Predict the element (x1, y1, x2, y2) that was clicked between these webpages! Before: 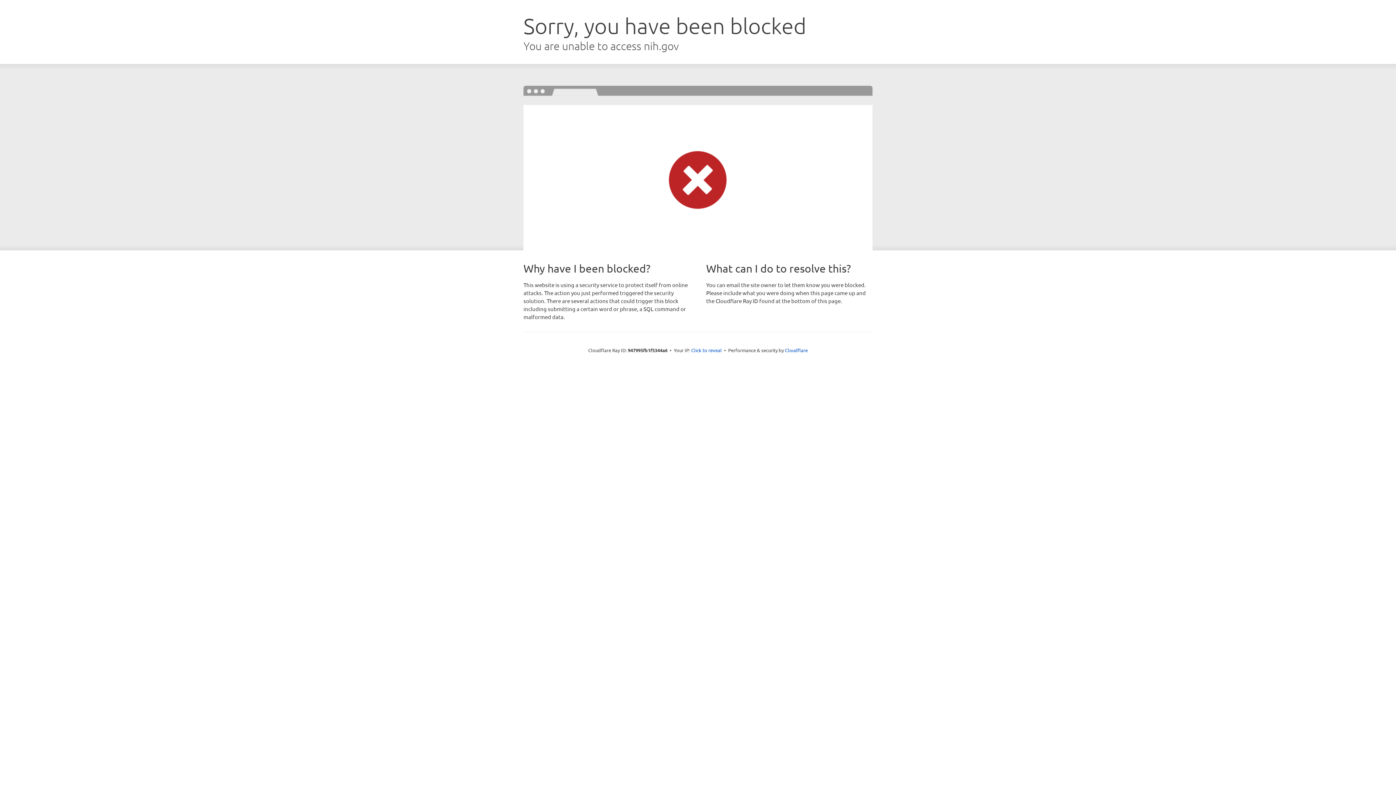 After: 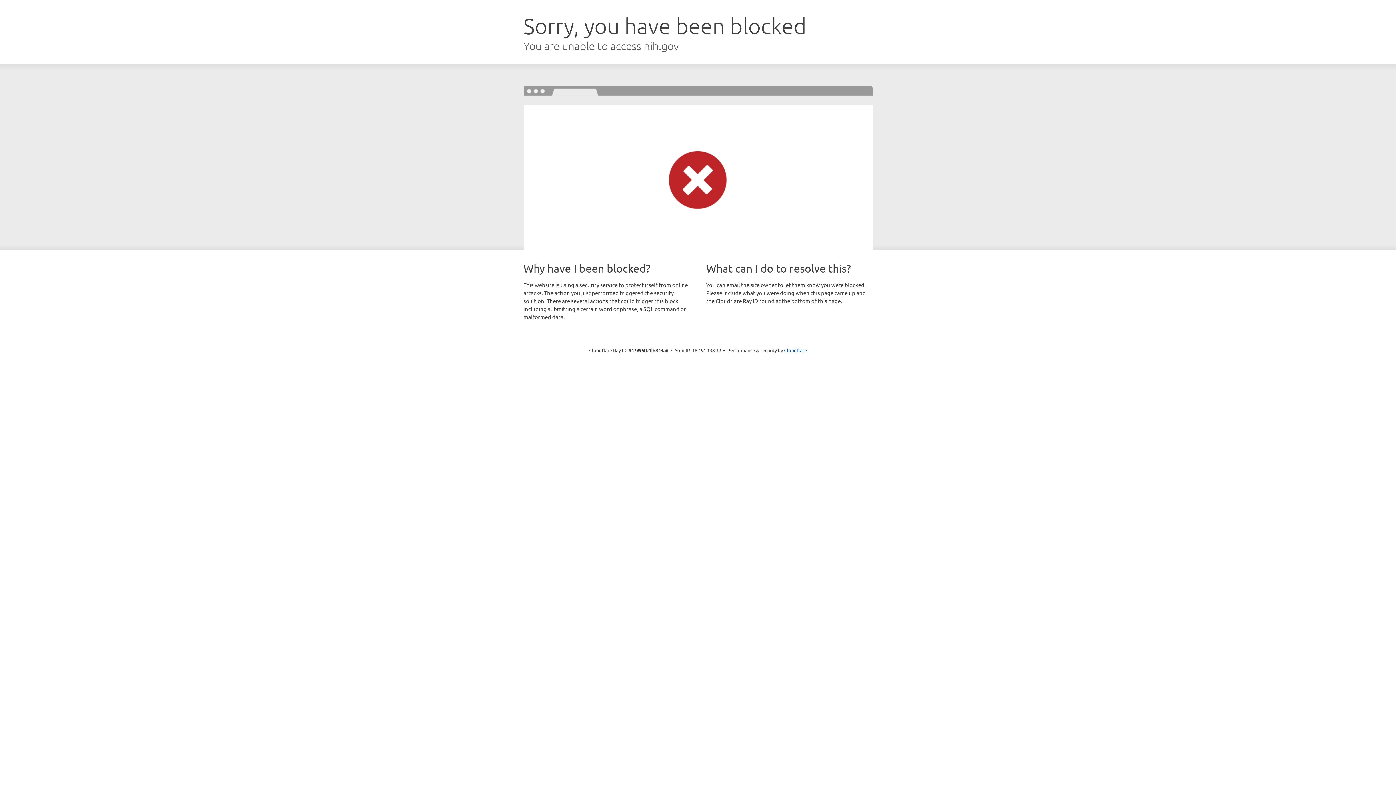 Action: bbox: (691, 346, 722, 353) label: Click to reveal